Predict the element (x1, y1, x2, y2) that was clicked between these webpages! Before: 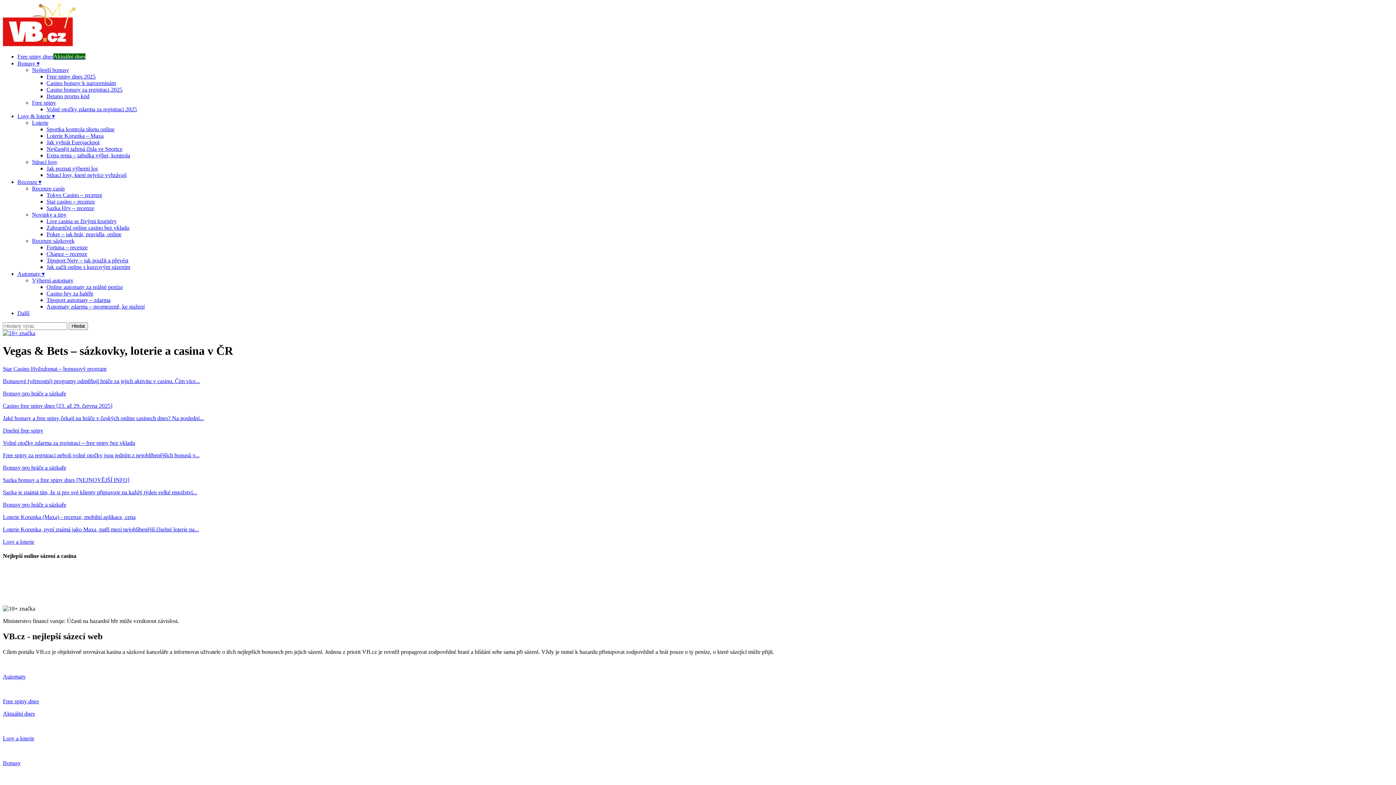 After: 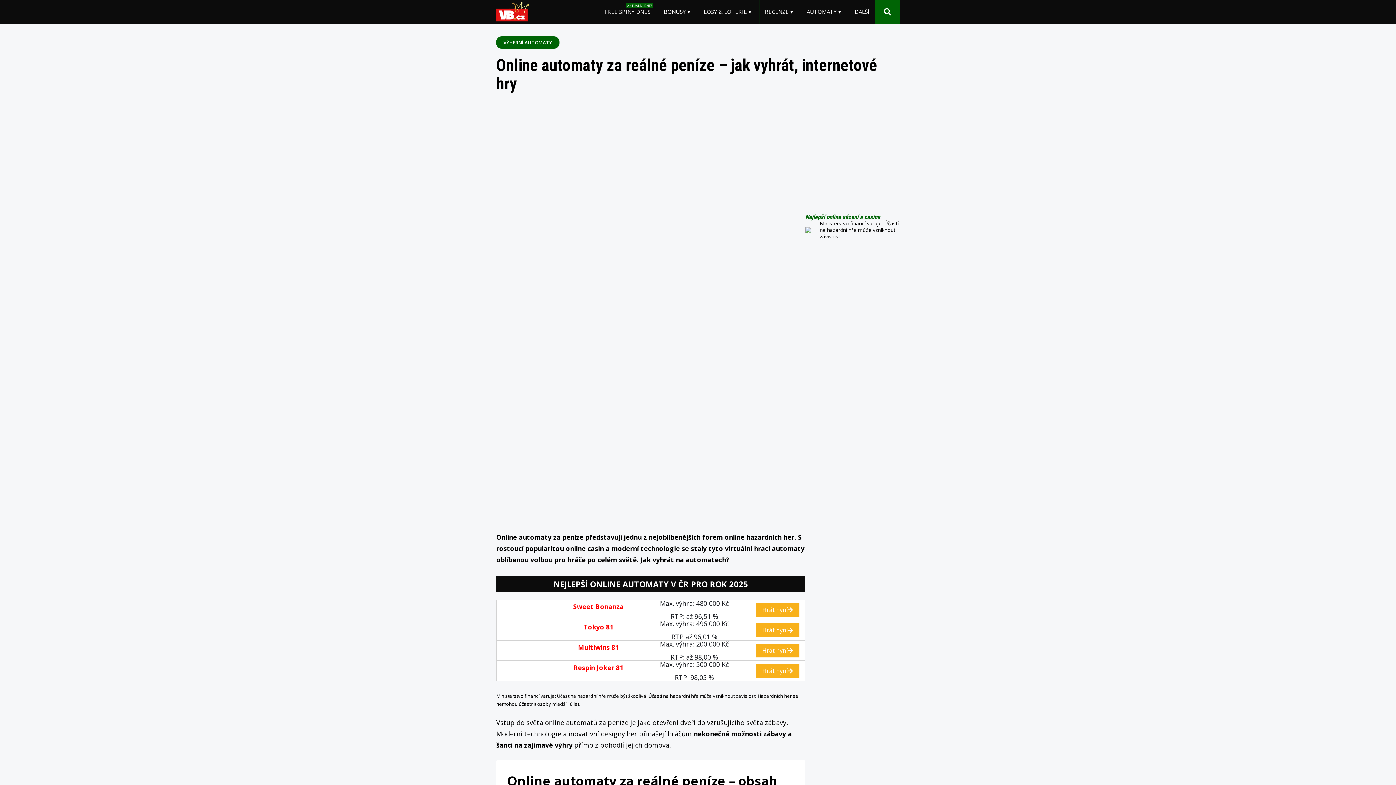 Action: bbox: (46, 284, 122, 290) label: Online automaty za reálné peníze